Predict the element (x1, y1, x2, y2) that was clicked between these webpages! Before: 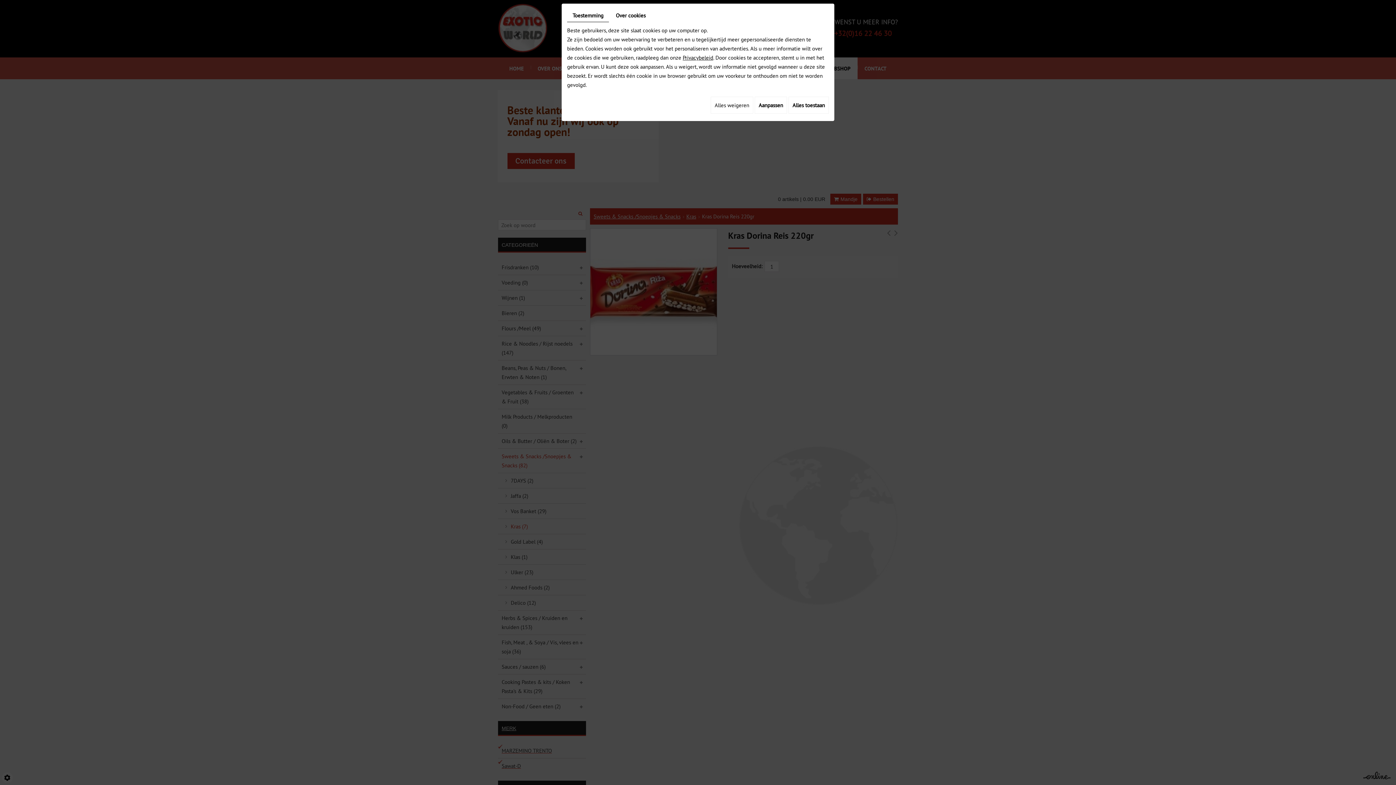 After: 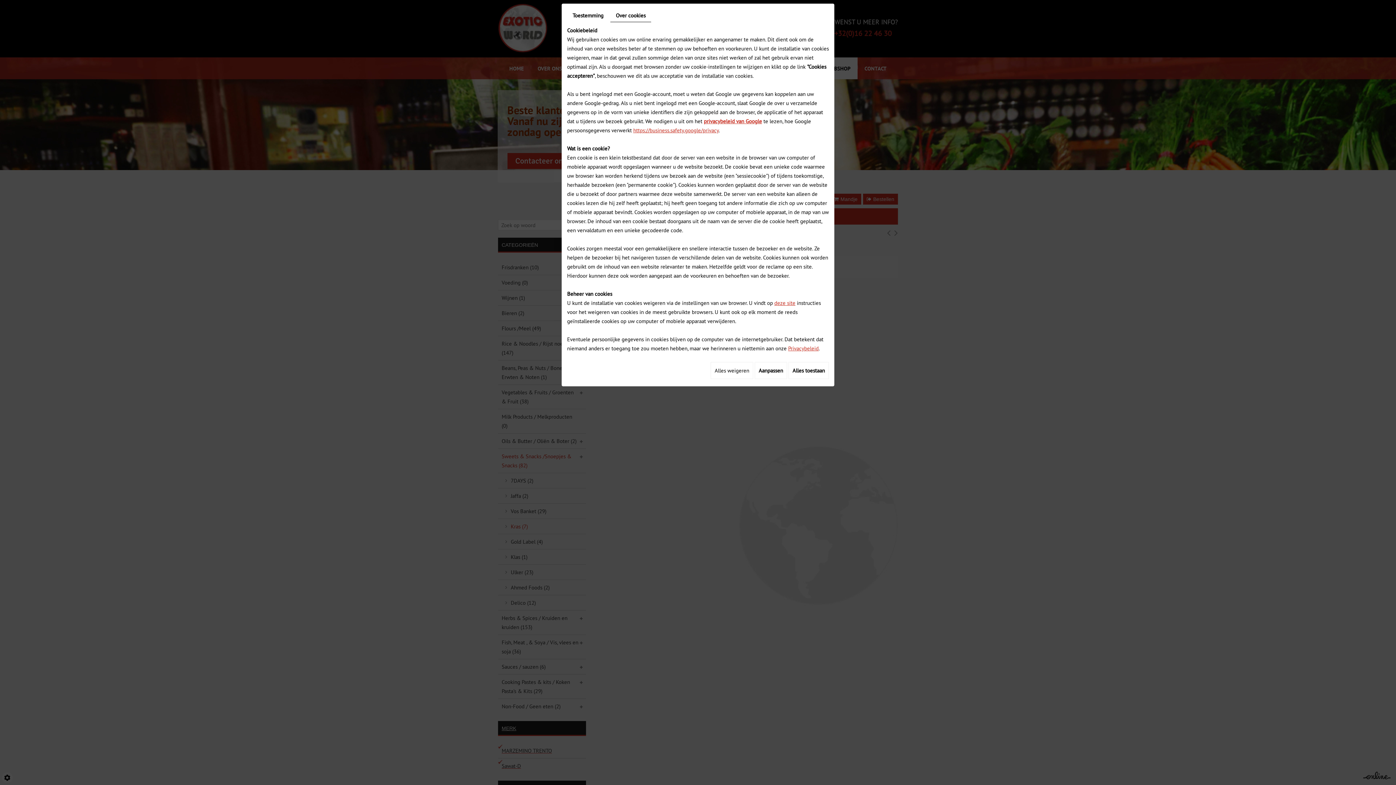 Action: label: Over cookies bbox: (610, 9, 651, 21)